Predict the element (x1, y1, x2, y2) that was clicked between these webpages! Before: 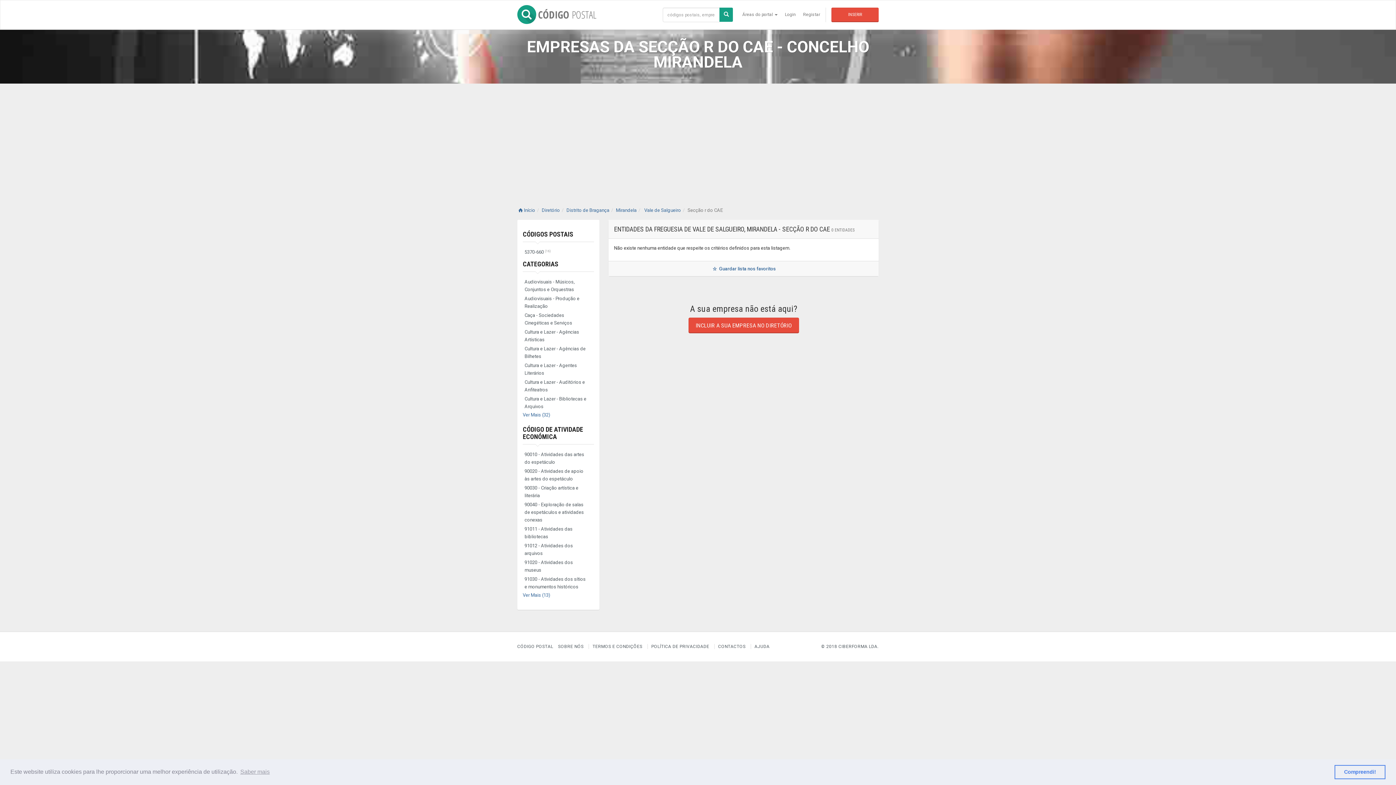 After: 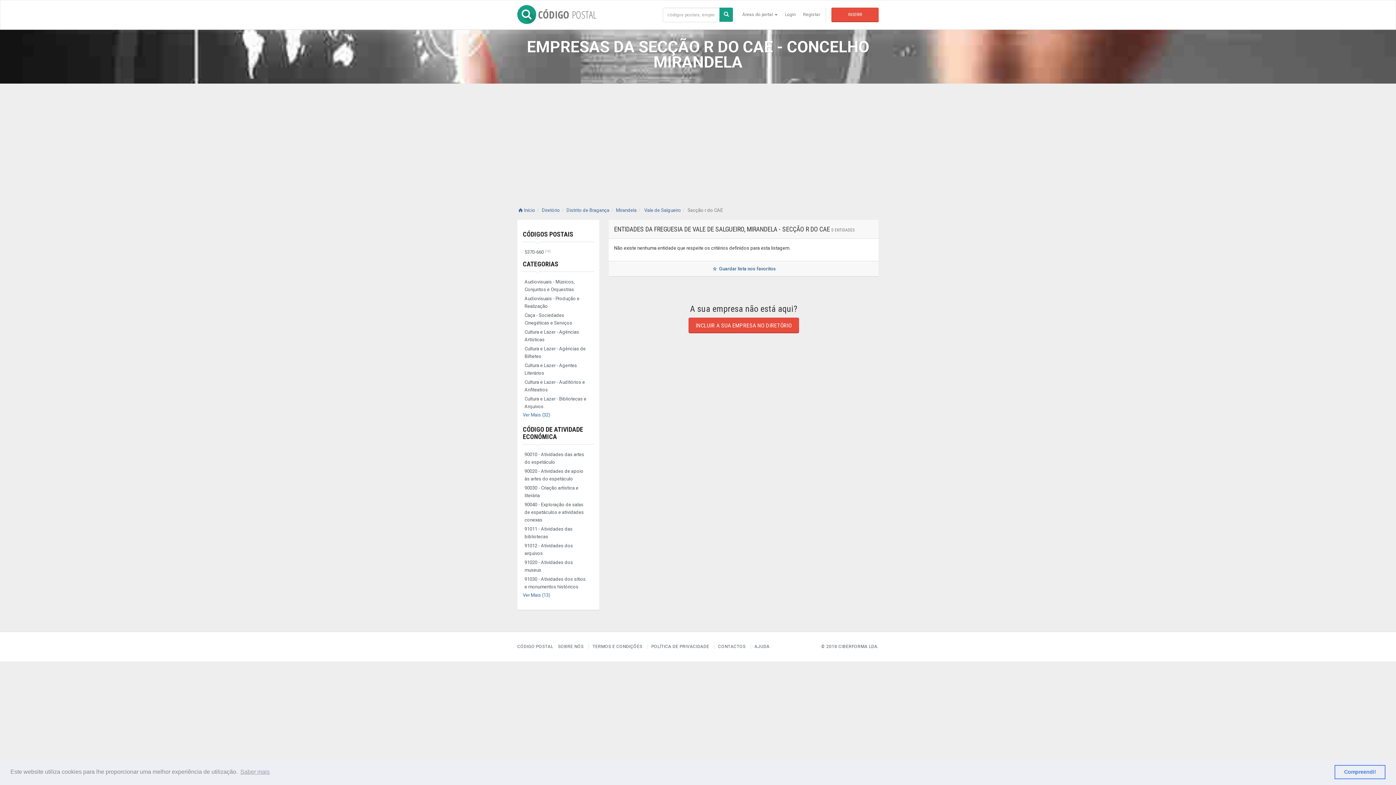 Action: label: CÓDIGOS POSTAIS bbox: (522, 230, 573, 238)